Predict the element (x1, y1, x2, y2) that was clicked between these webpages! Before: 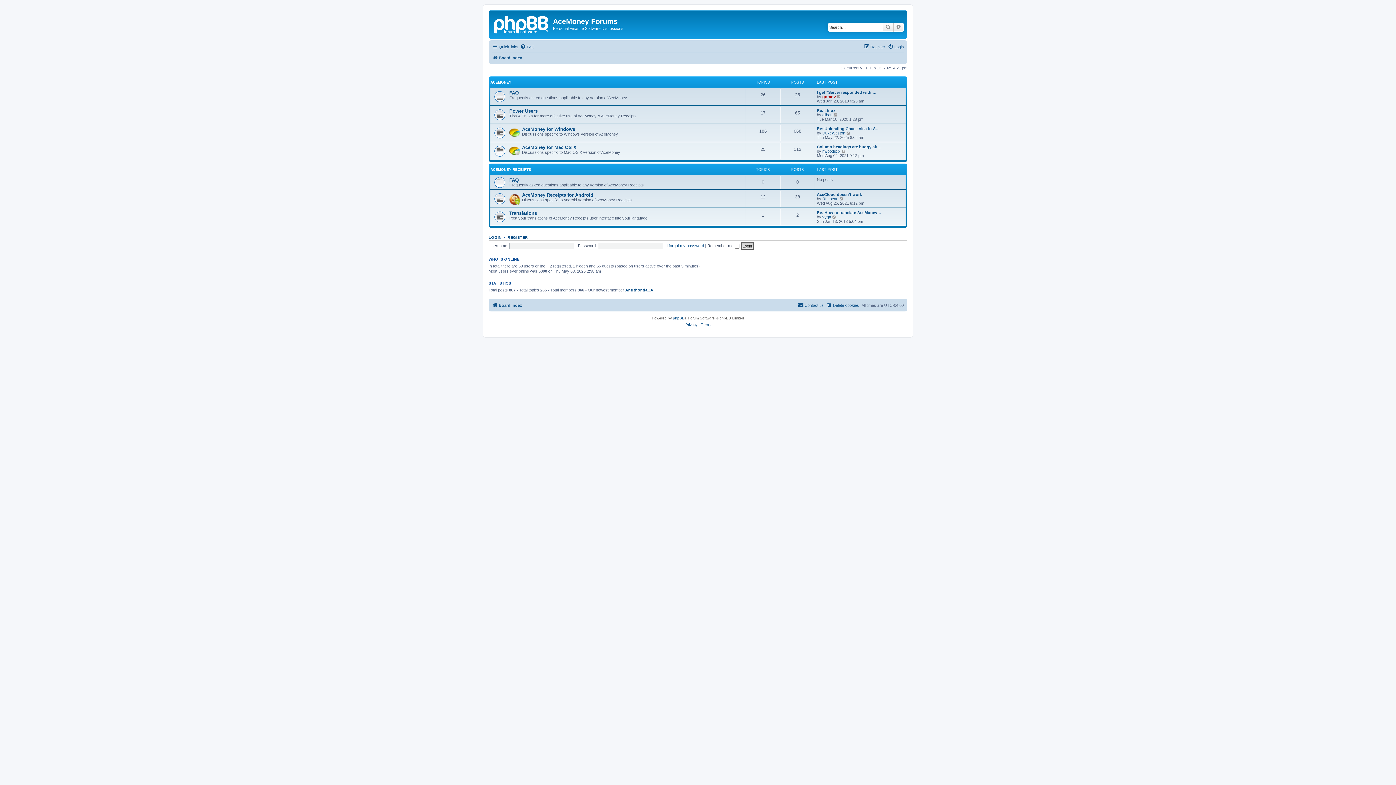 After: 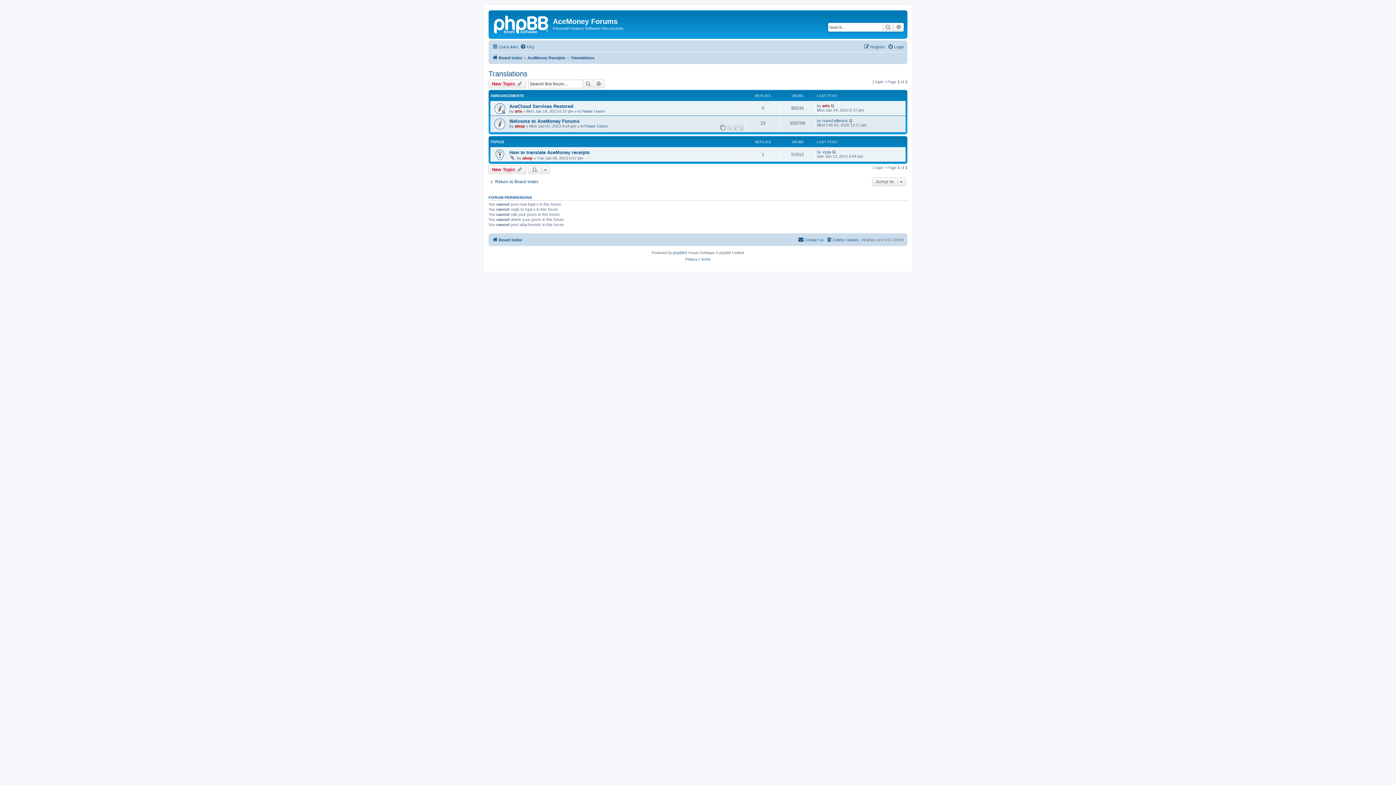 Action: label: Translations bbox: (509, 210, 537, 216)